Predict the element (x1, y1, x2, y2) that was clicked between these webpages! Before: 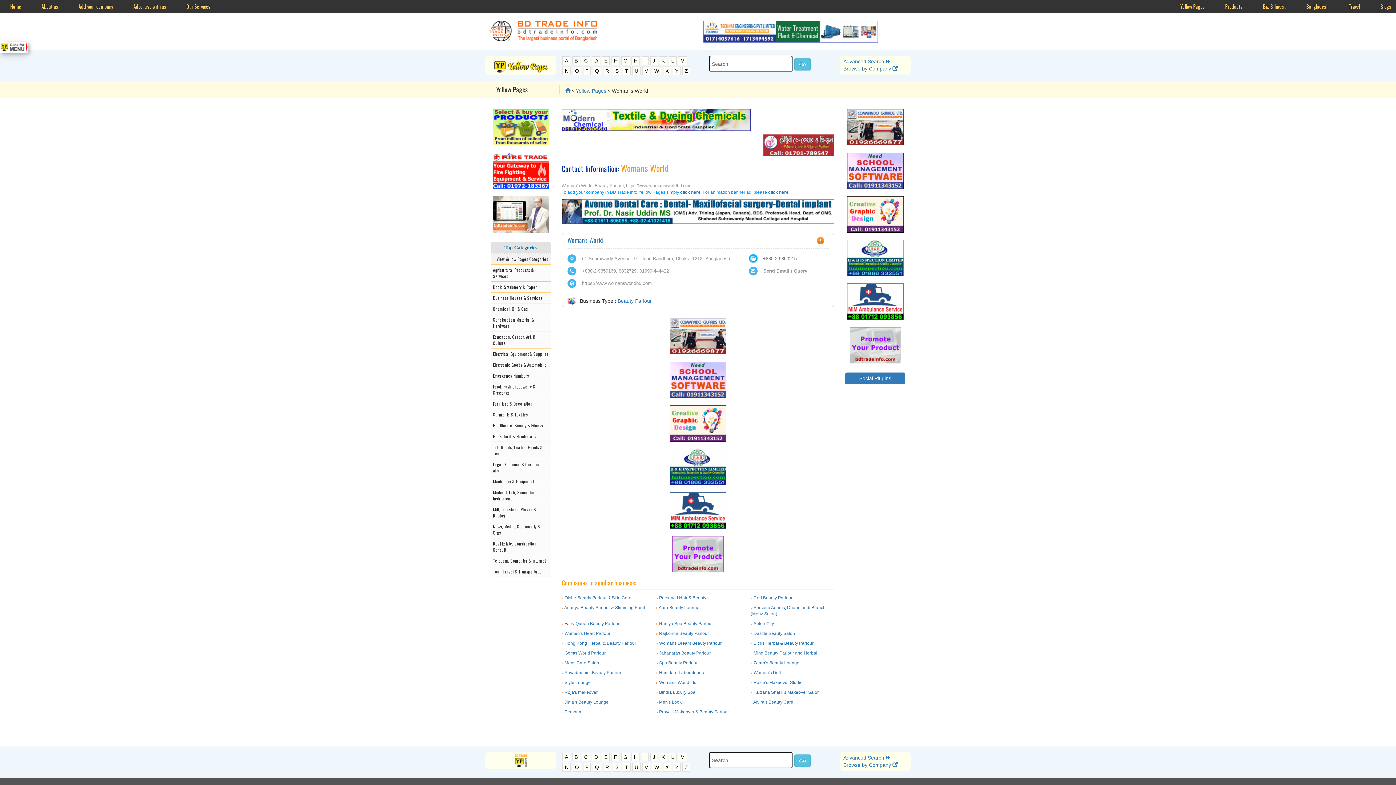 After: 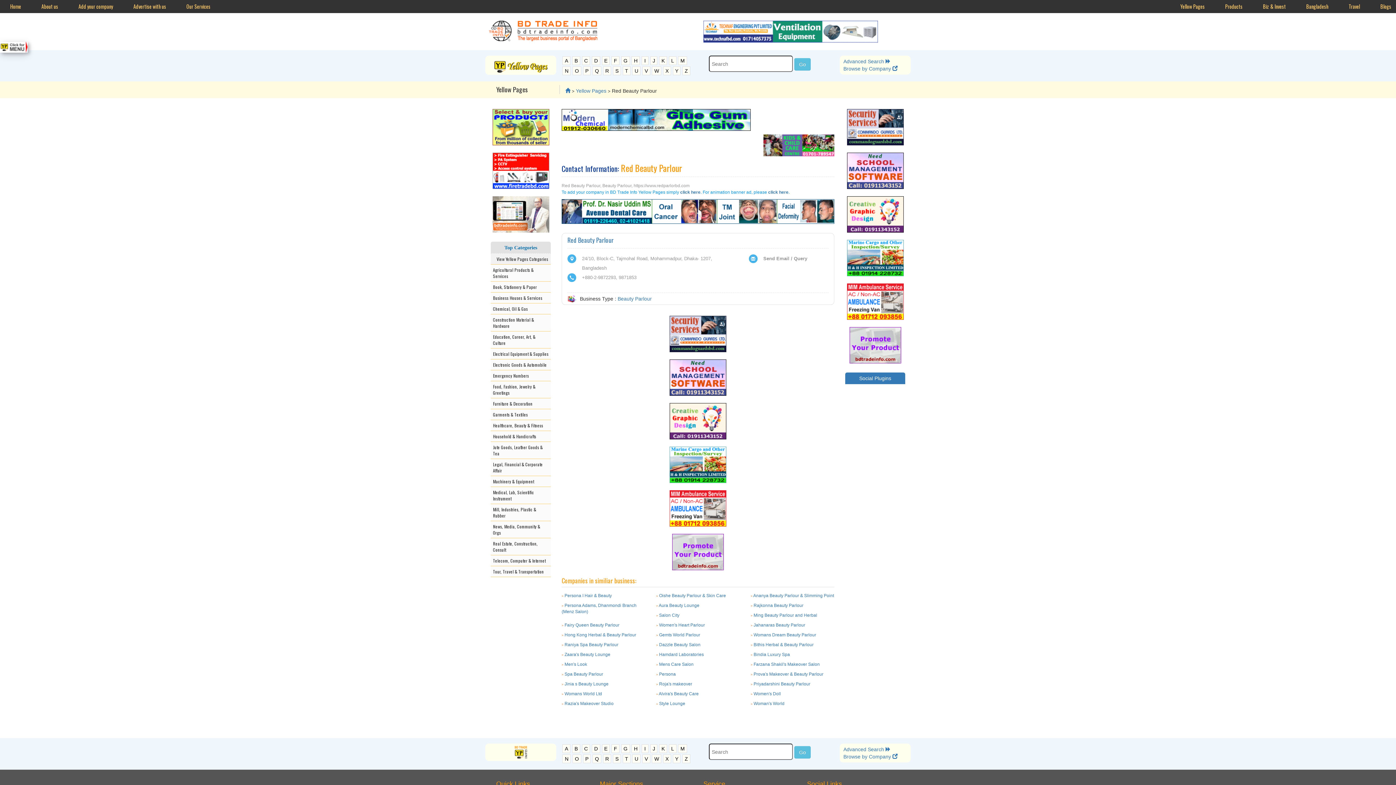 Action: label: Red Beauty Parlour bbox: (753, 595, 792, 600)